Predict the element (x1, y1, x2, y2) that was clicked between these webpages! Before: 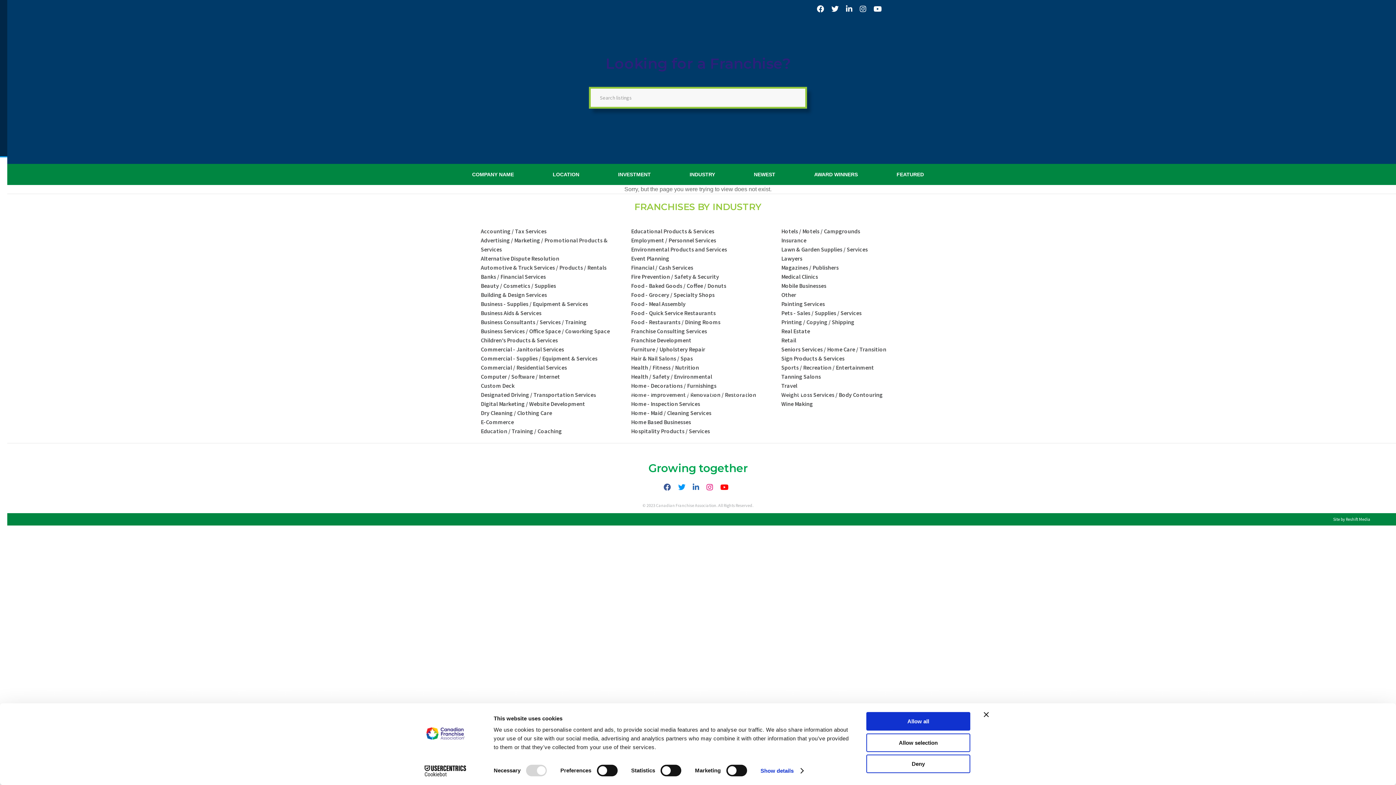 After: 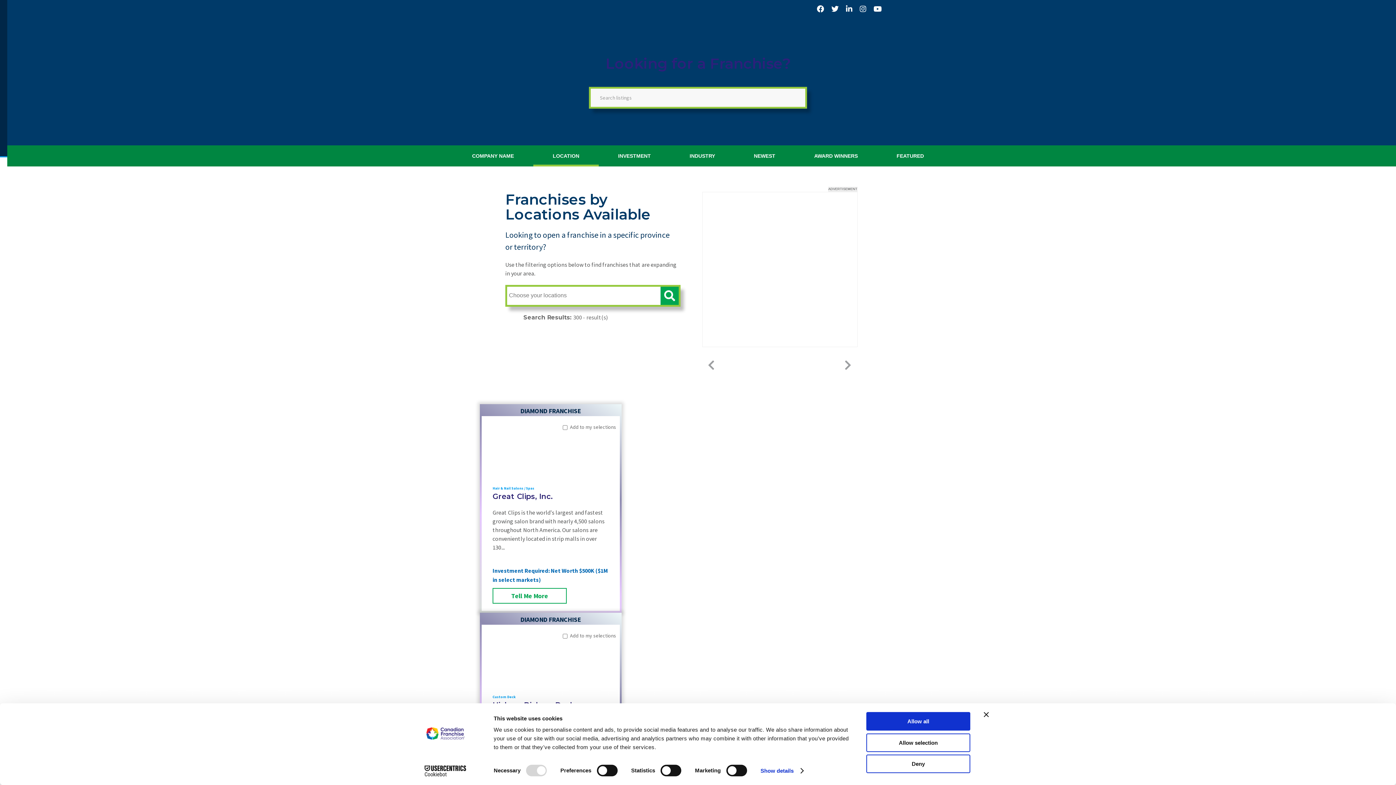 Action: bbox: (547, 160, 584, 189) label: LOCATION